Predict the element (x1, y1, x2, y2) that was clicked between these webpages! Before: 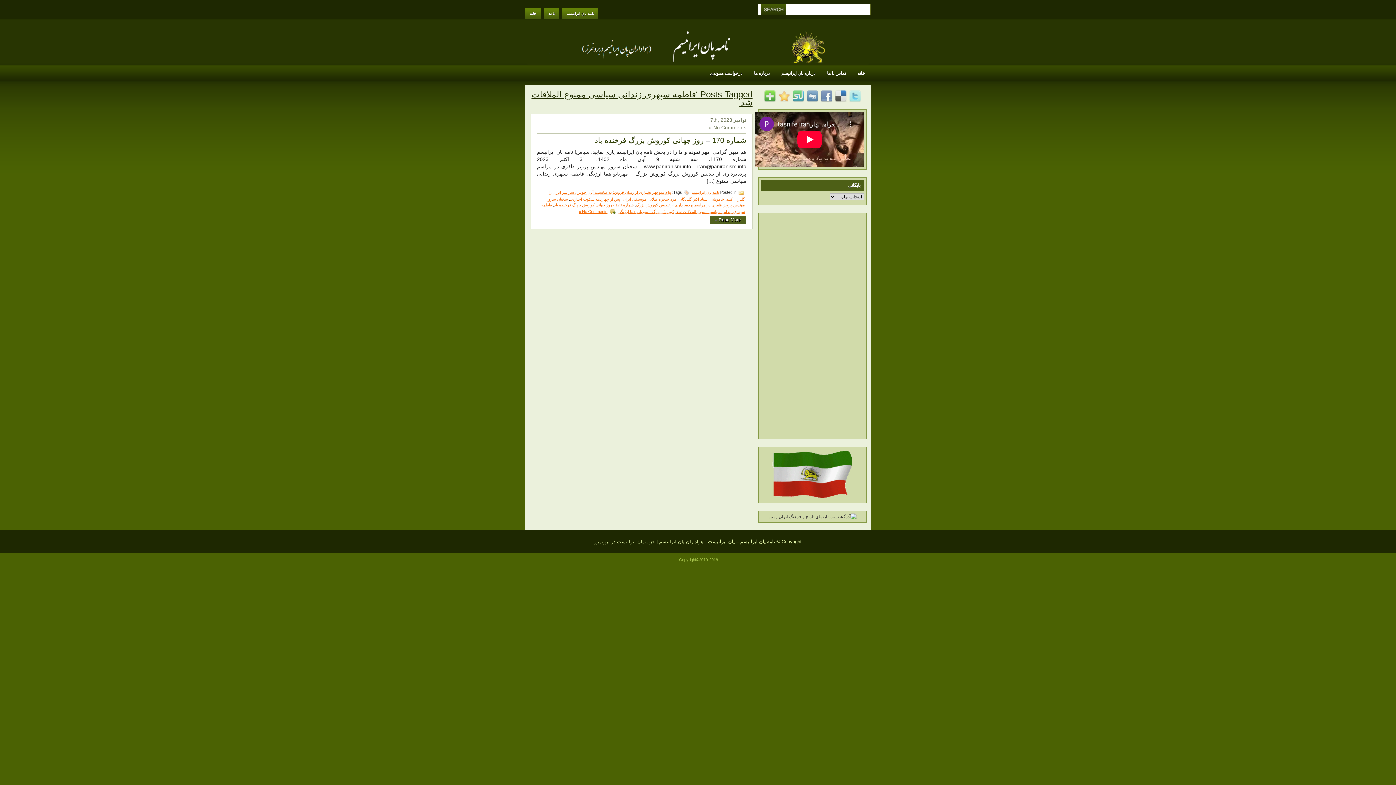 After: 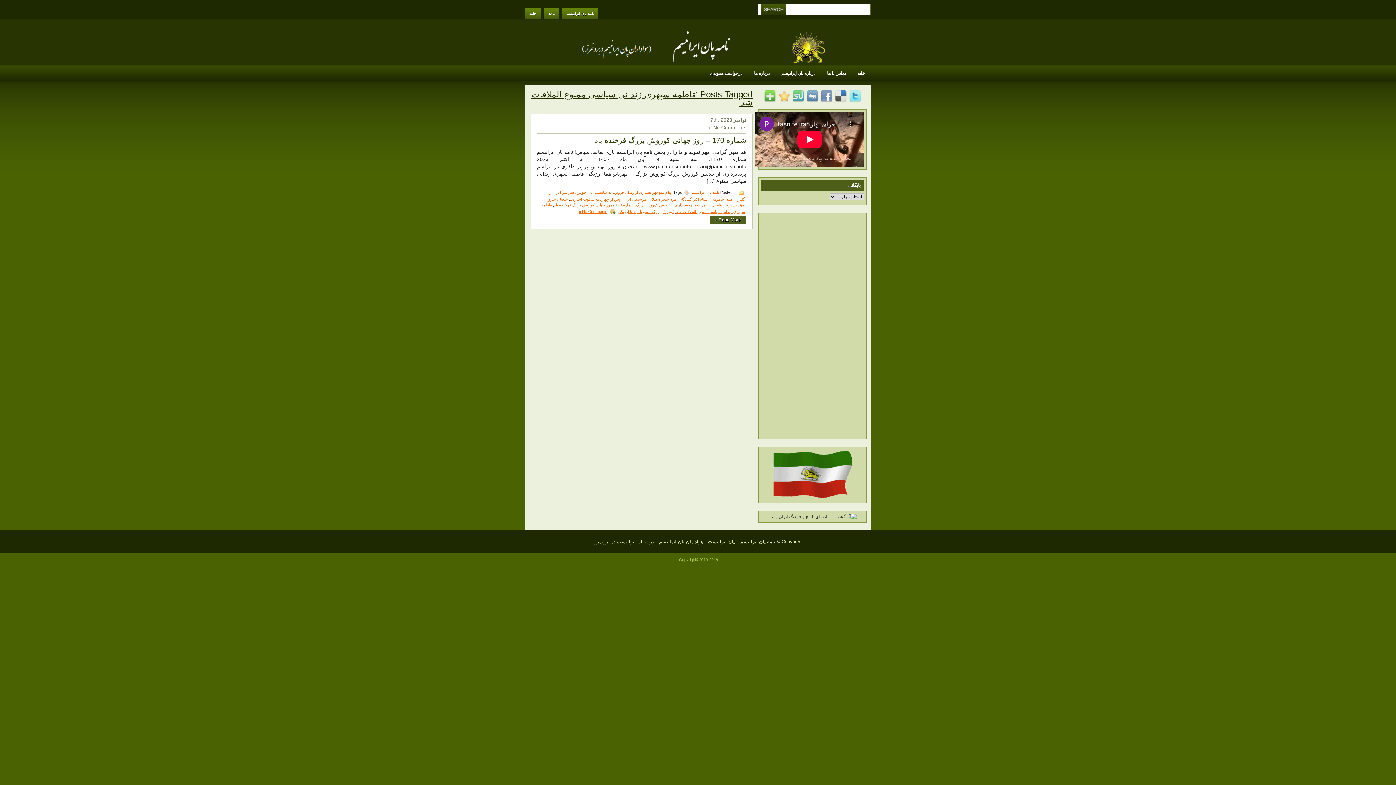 Action: bbox: (849, 98, 861, 103)